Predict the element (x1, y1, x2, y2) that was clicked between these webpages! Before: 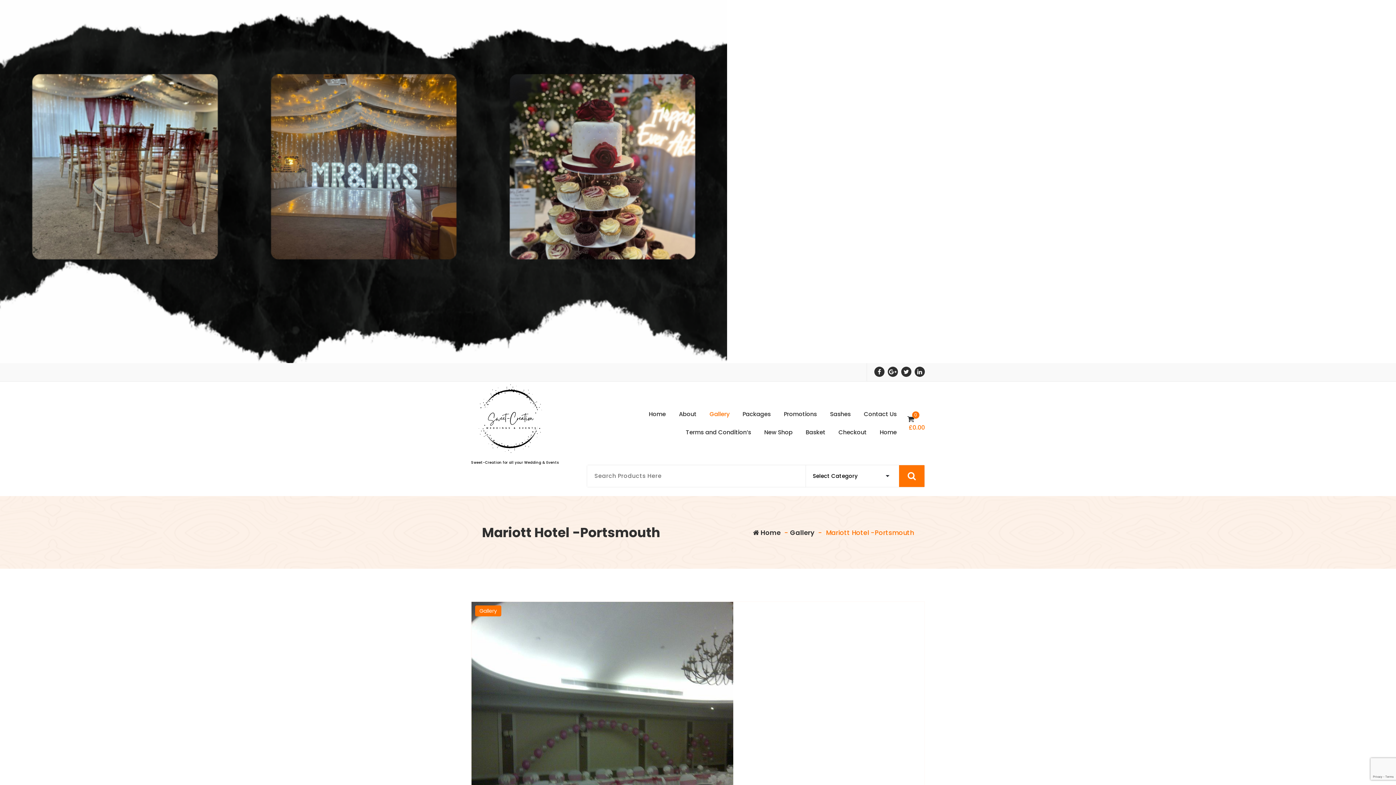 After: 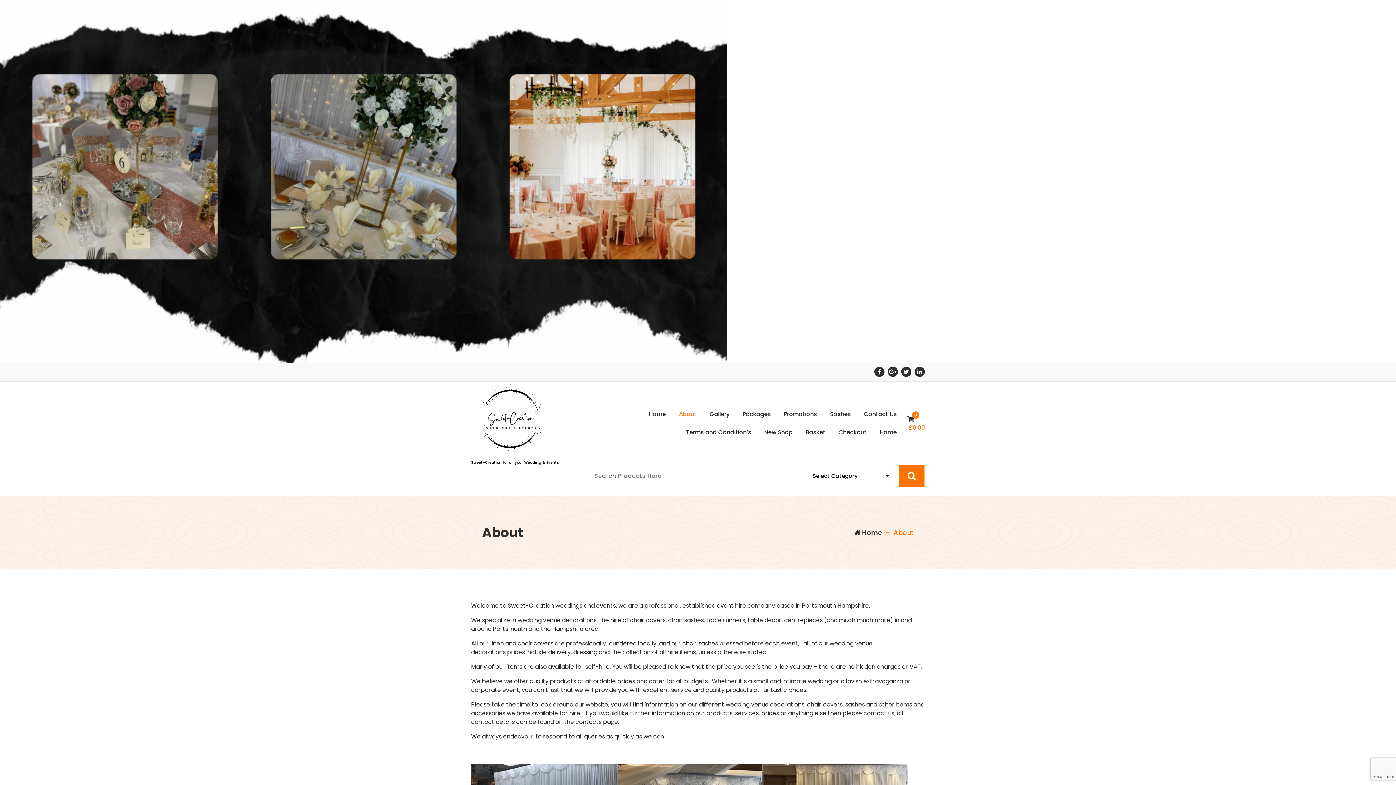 Action: bbox: (673, 405, 702, 423) label: About
About